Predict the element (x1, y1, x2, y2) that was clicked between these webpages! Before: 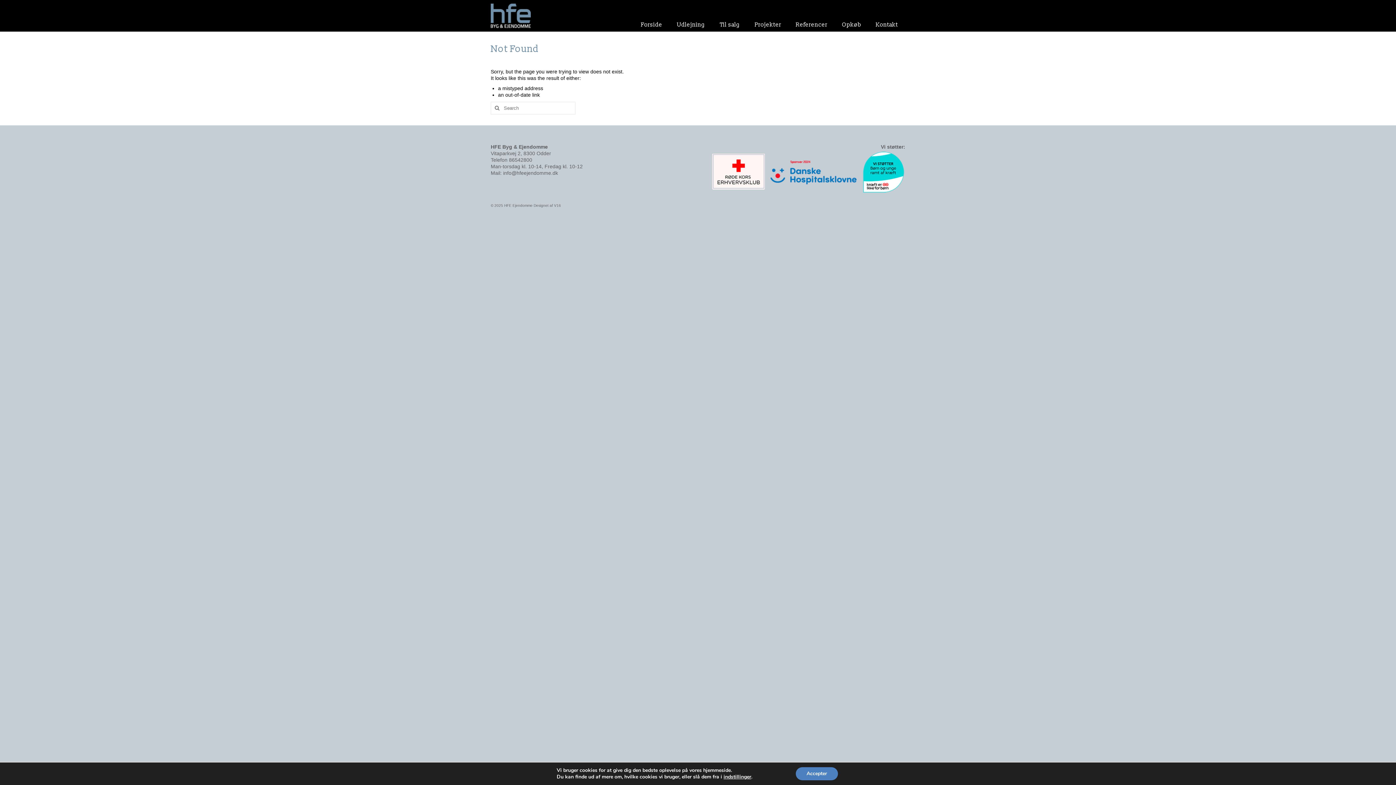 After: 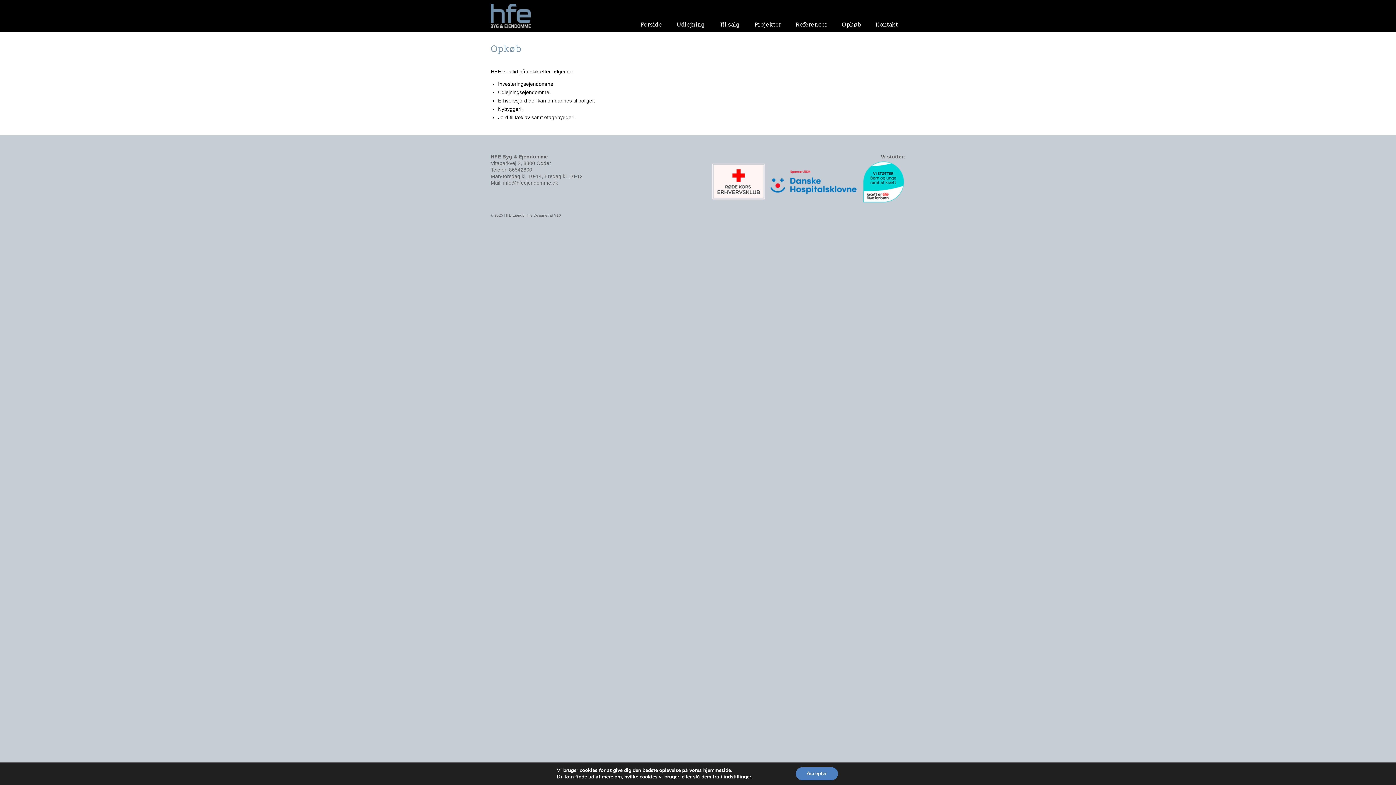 Action: bbox: (834, 17, 868, 31) label: Opkøb